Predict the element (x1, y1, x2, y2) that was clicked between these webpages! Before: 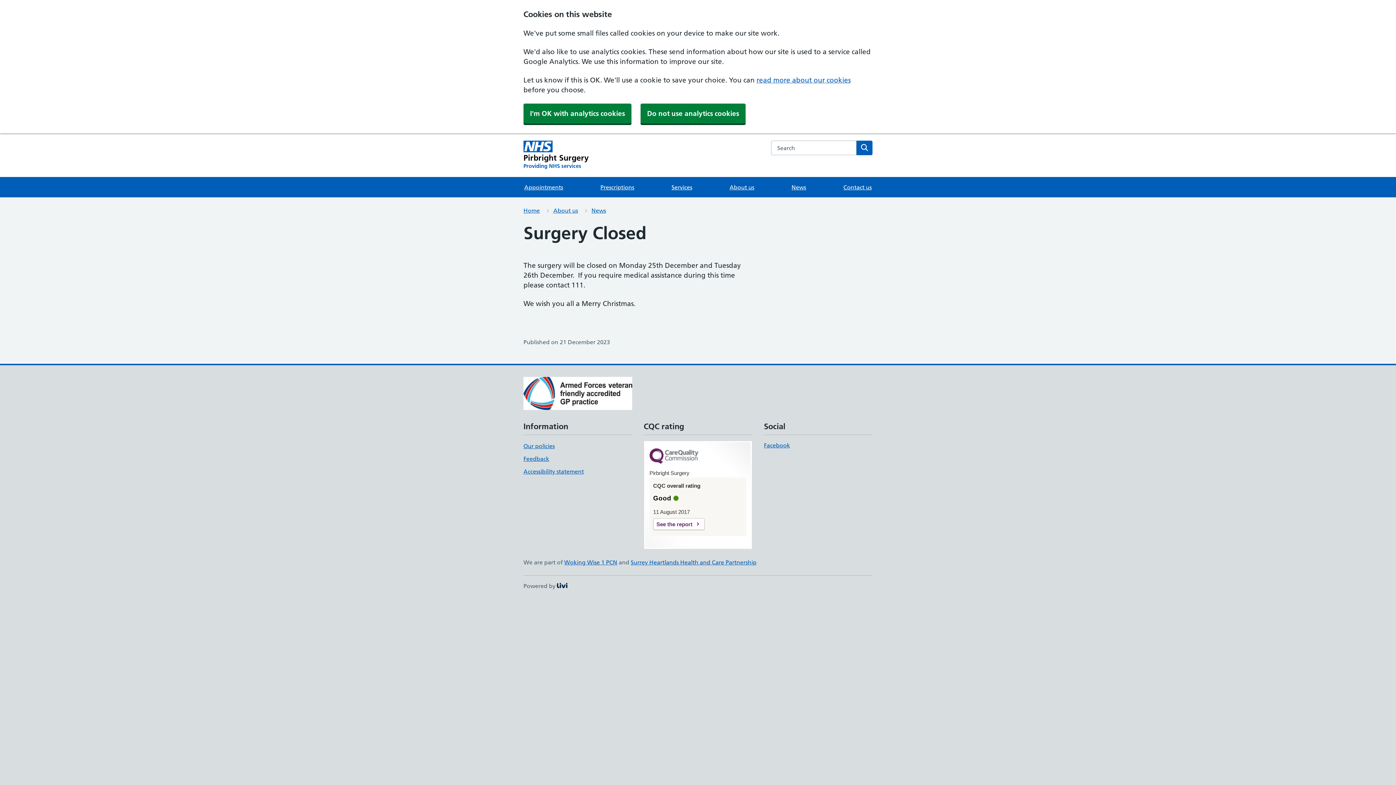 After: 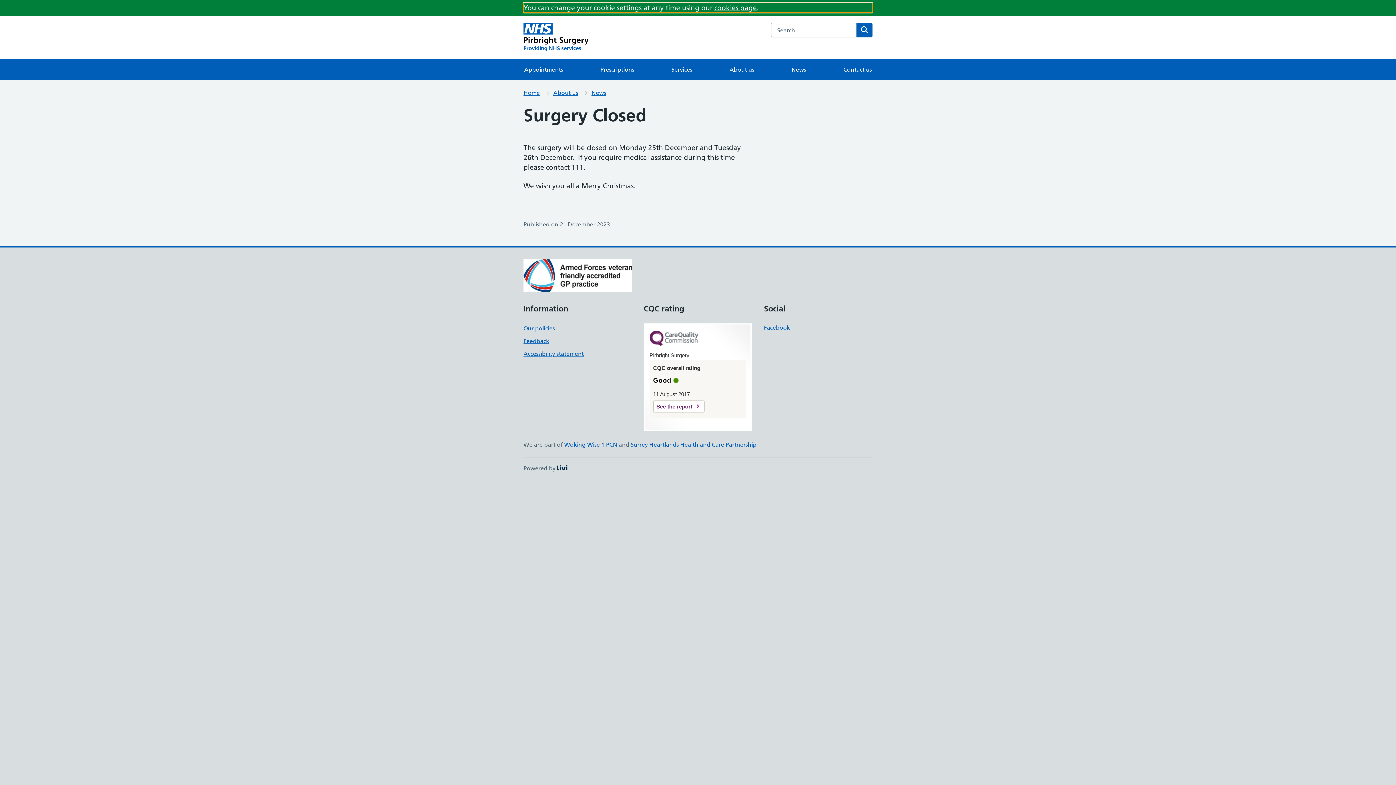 Action: label: Do not use analytics cookies bbox: (640, 103, 745, 123)